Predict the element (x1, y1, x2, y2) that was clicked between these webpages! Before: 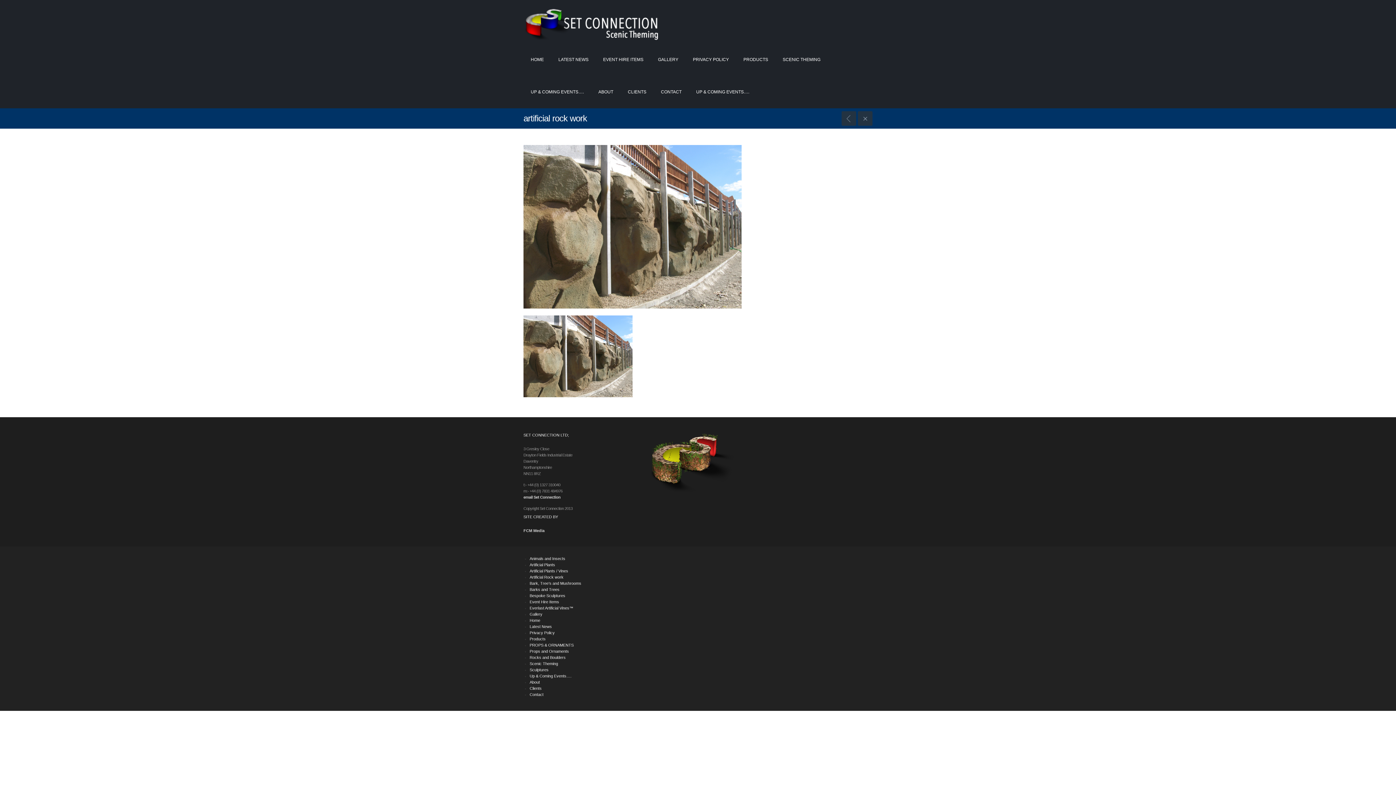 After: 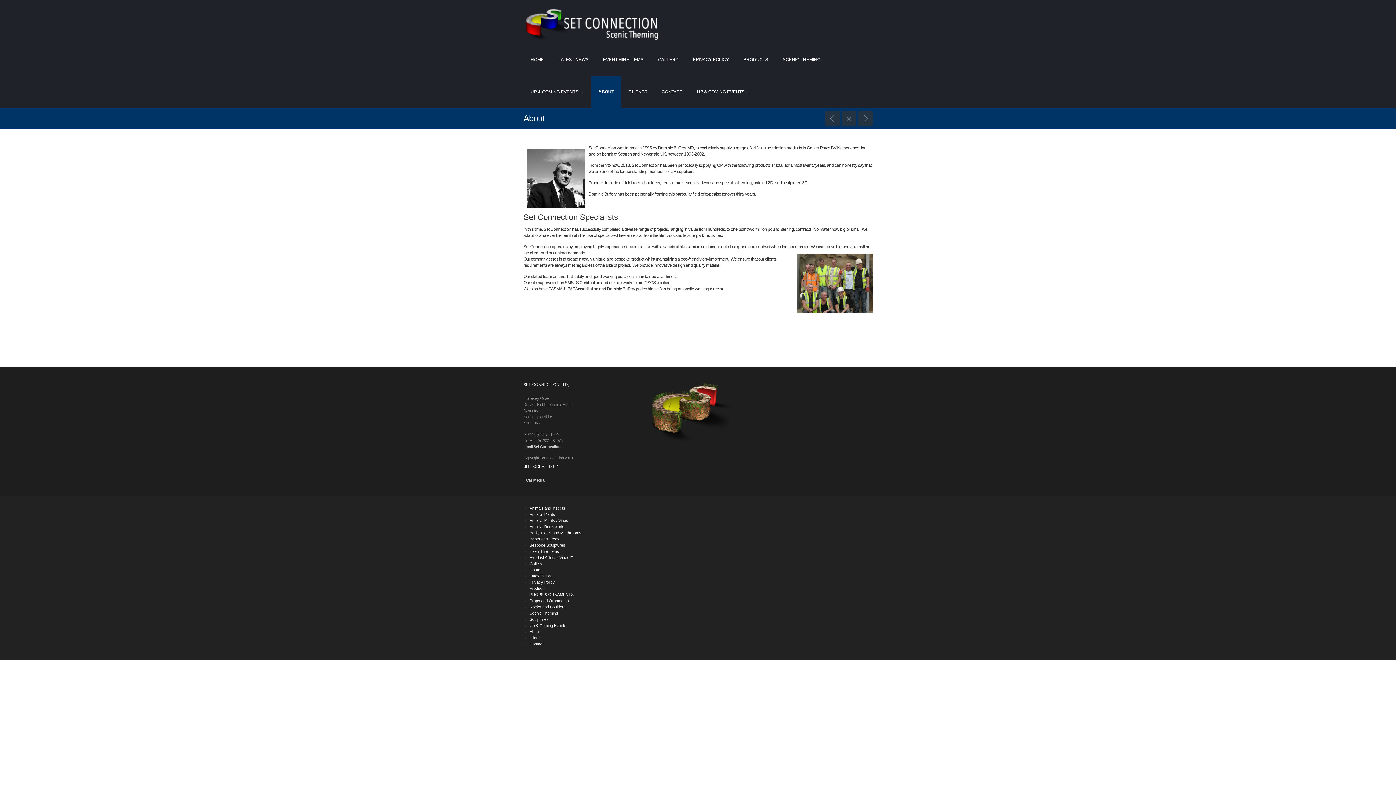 Action: label: ABOUT bbox: (591, 76, 620, 108)